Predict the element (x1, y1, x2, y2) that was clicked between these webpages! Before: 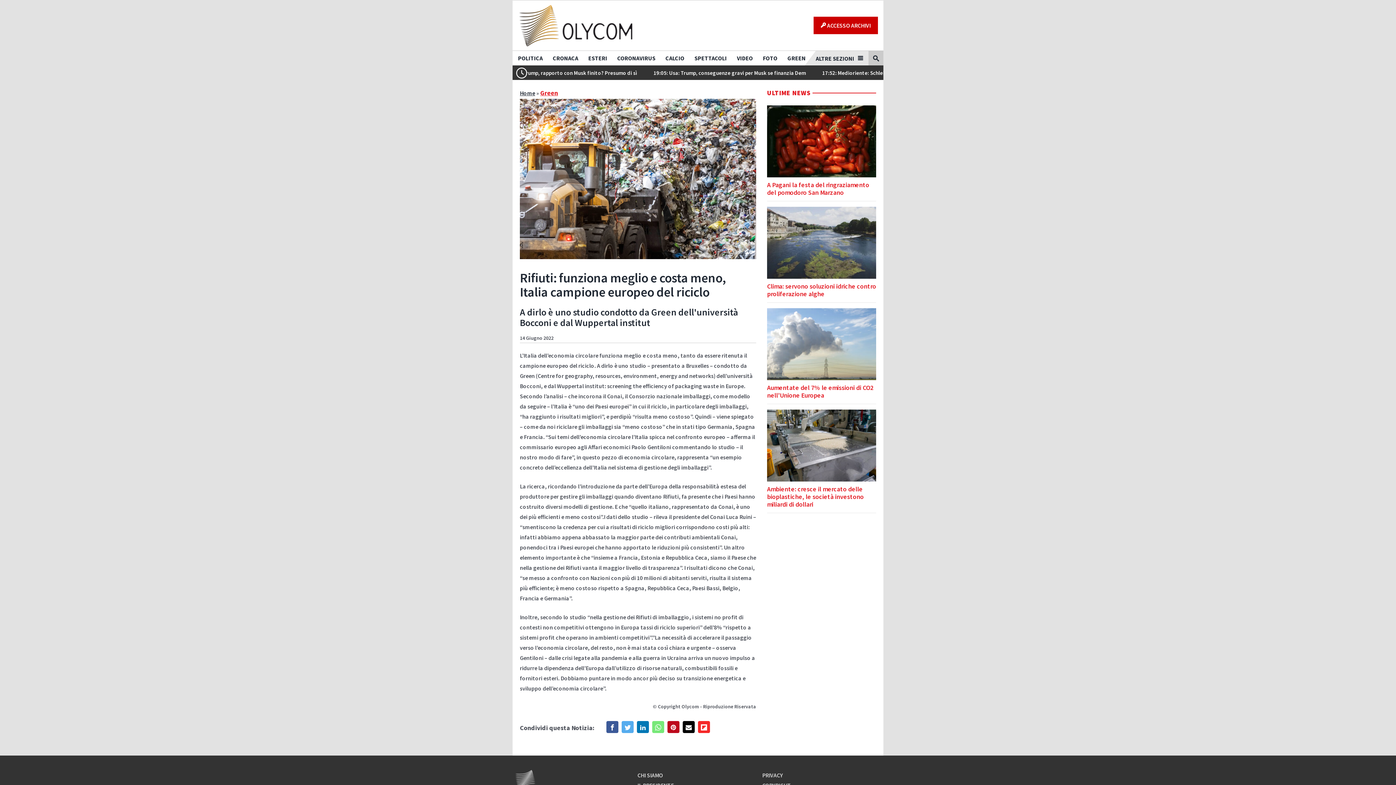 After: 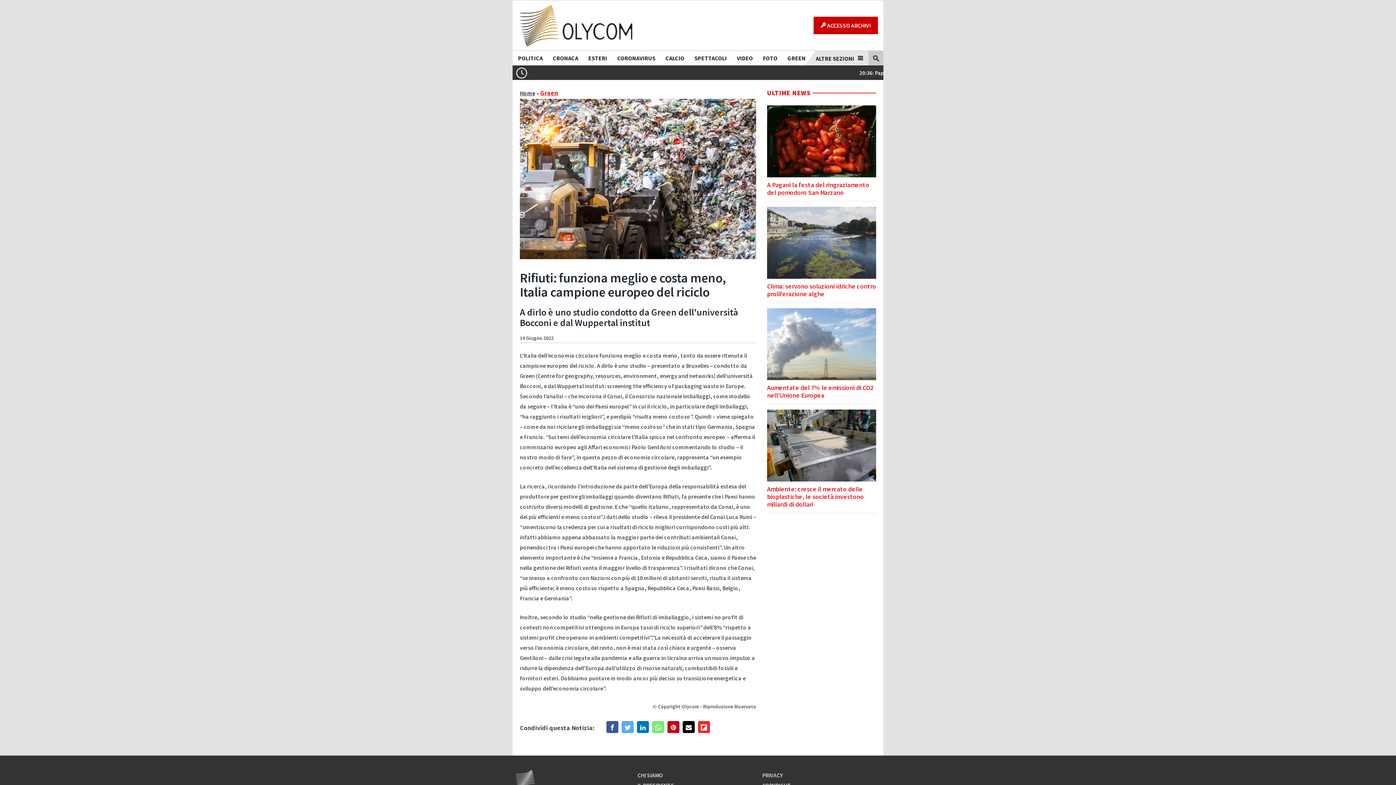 Action: bbox: (698, 721, 710, 733) label: Flipboard